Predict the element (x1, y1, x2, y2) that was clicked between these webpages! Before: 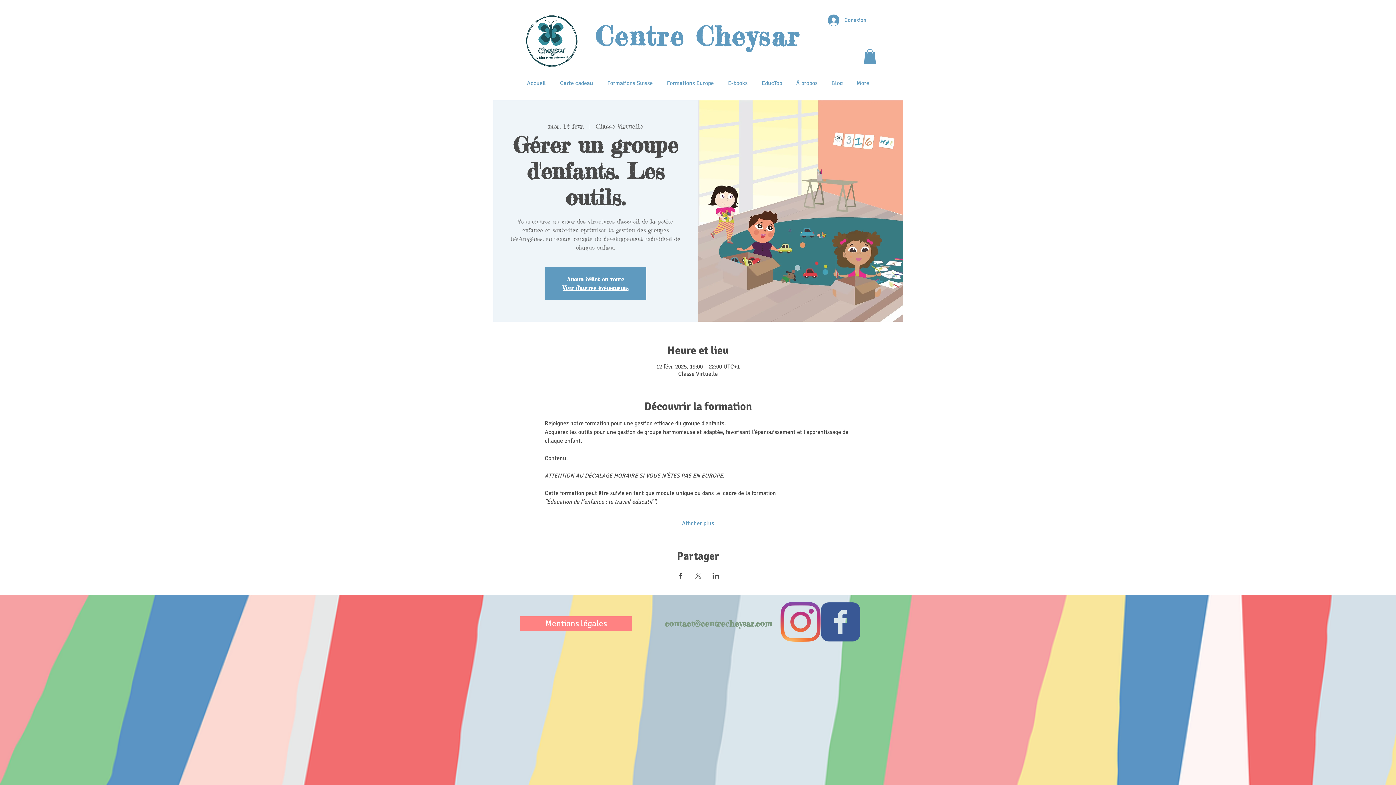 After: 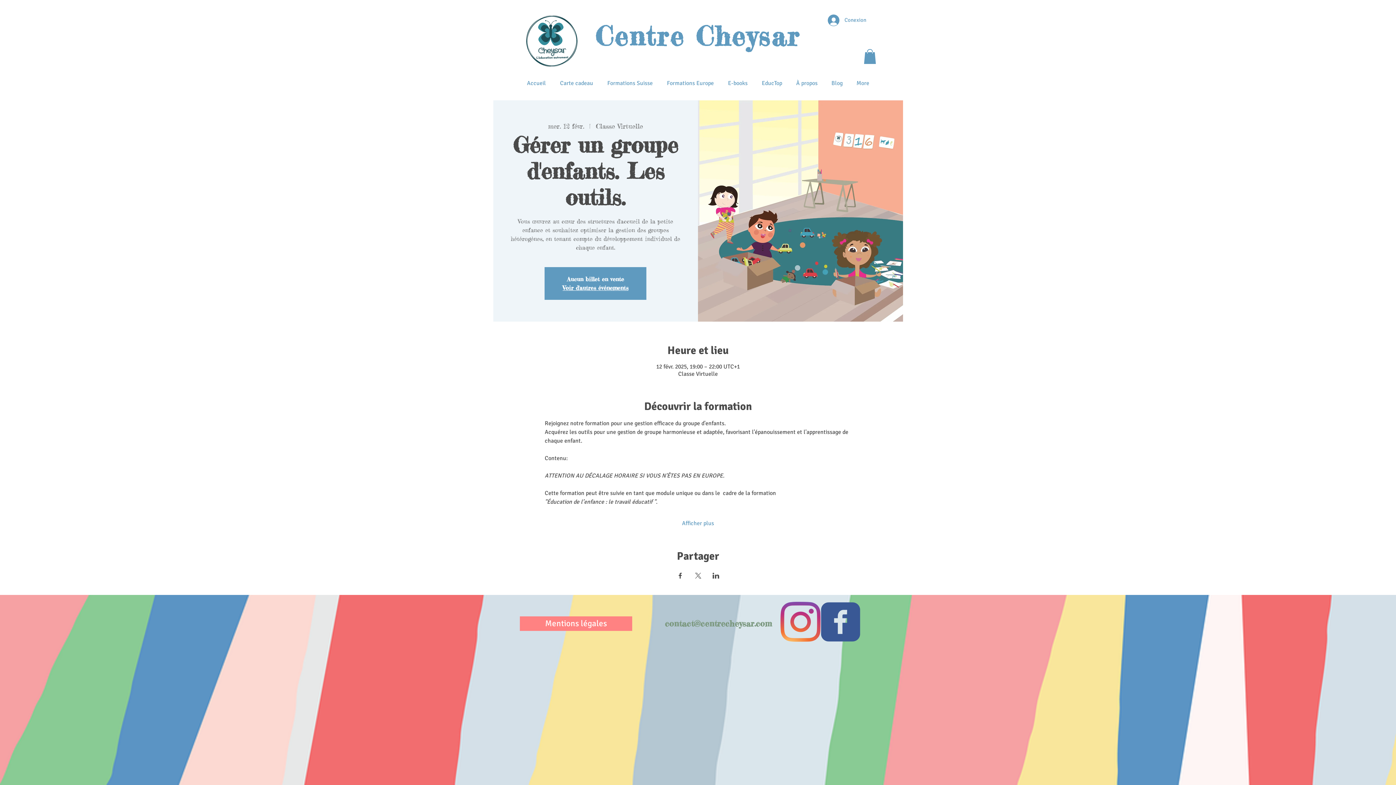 Action: bbox: (780, 602, 820, 642) label: Instagram